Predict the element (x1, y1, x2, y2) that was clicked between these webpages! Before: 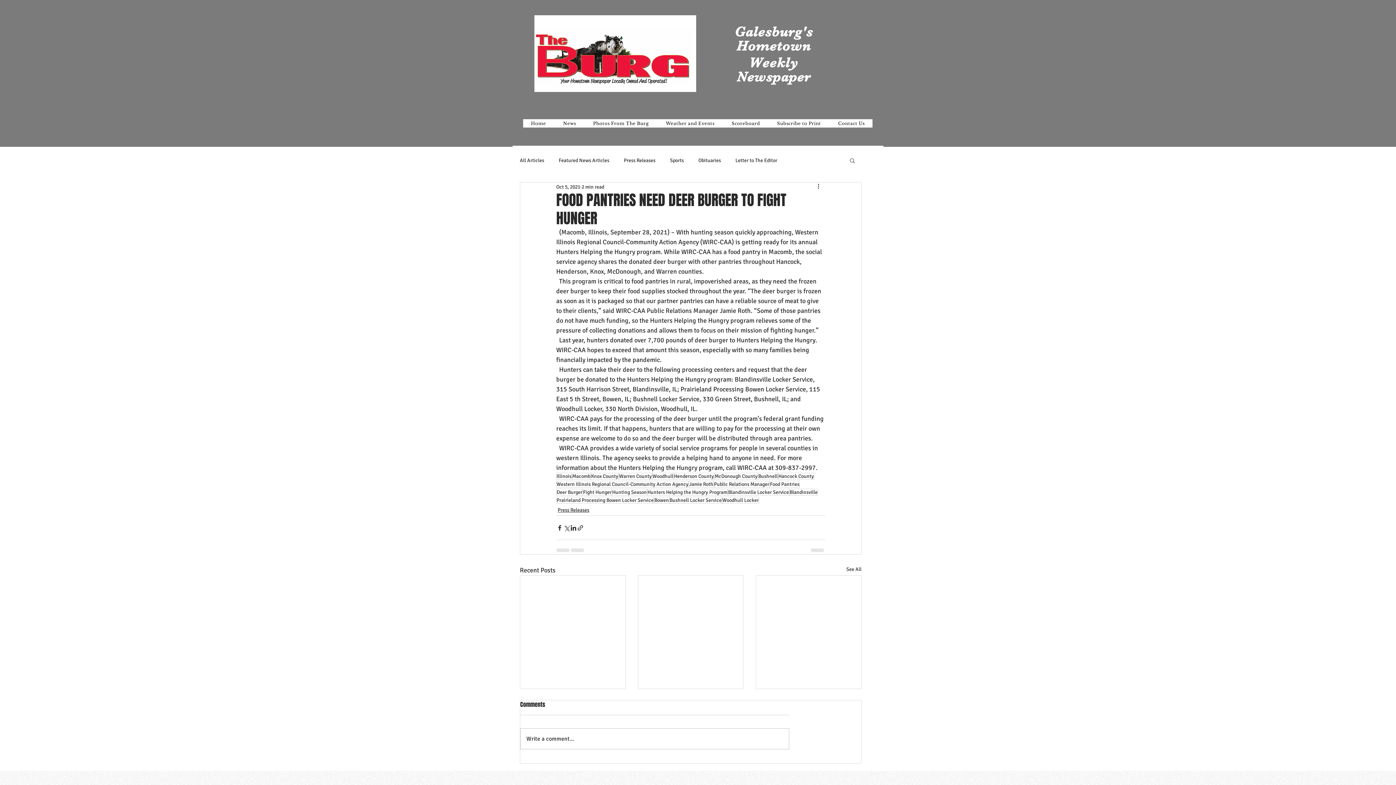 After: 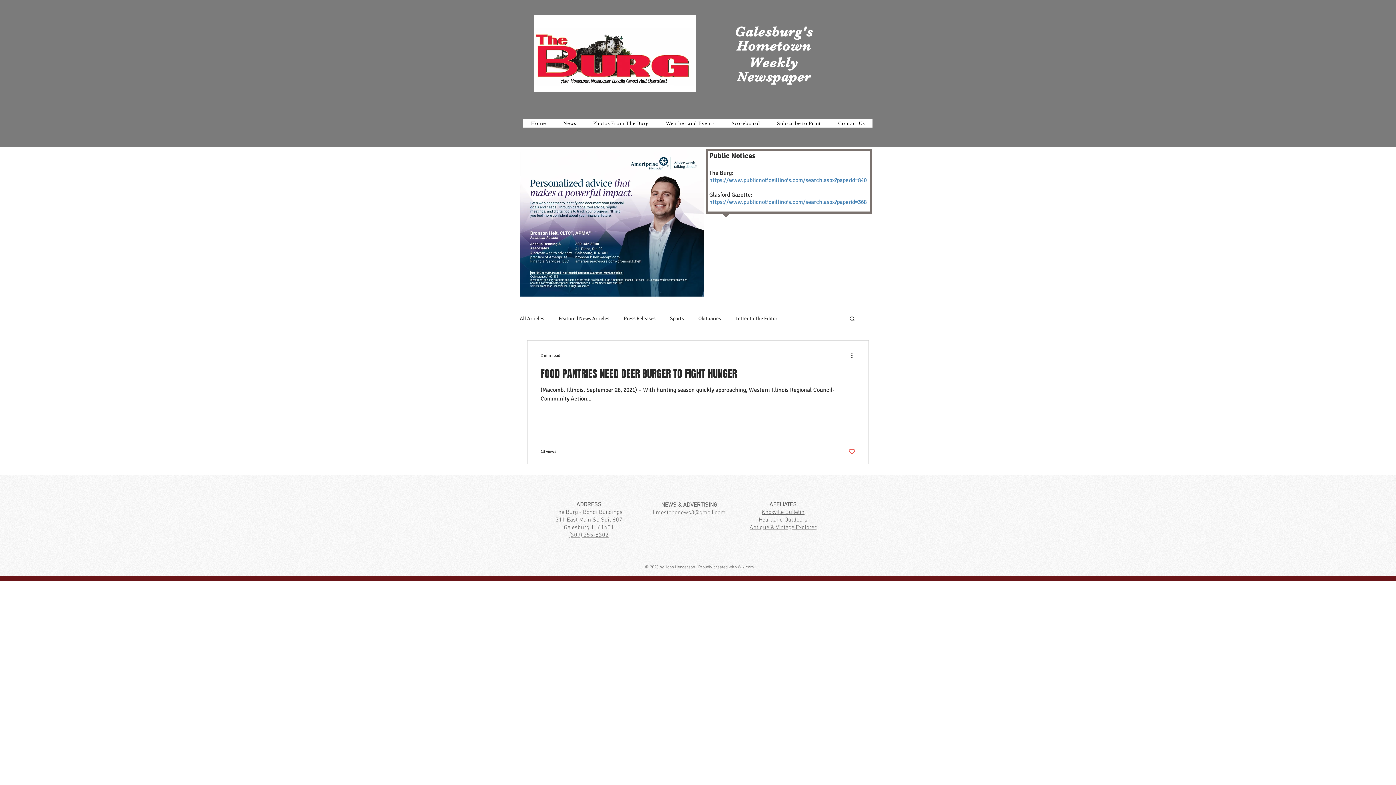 Action: bbox: (728, 489, 789, 496) label: Blandinsville Locker Service